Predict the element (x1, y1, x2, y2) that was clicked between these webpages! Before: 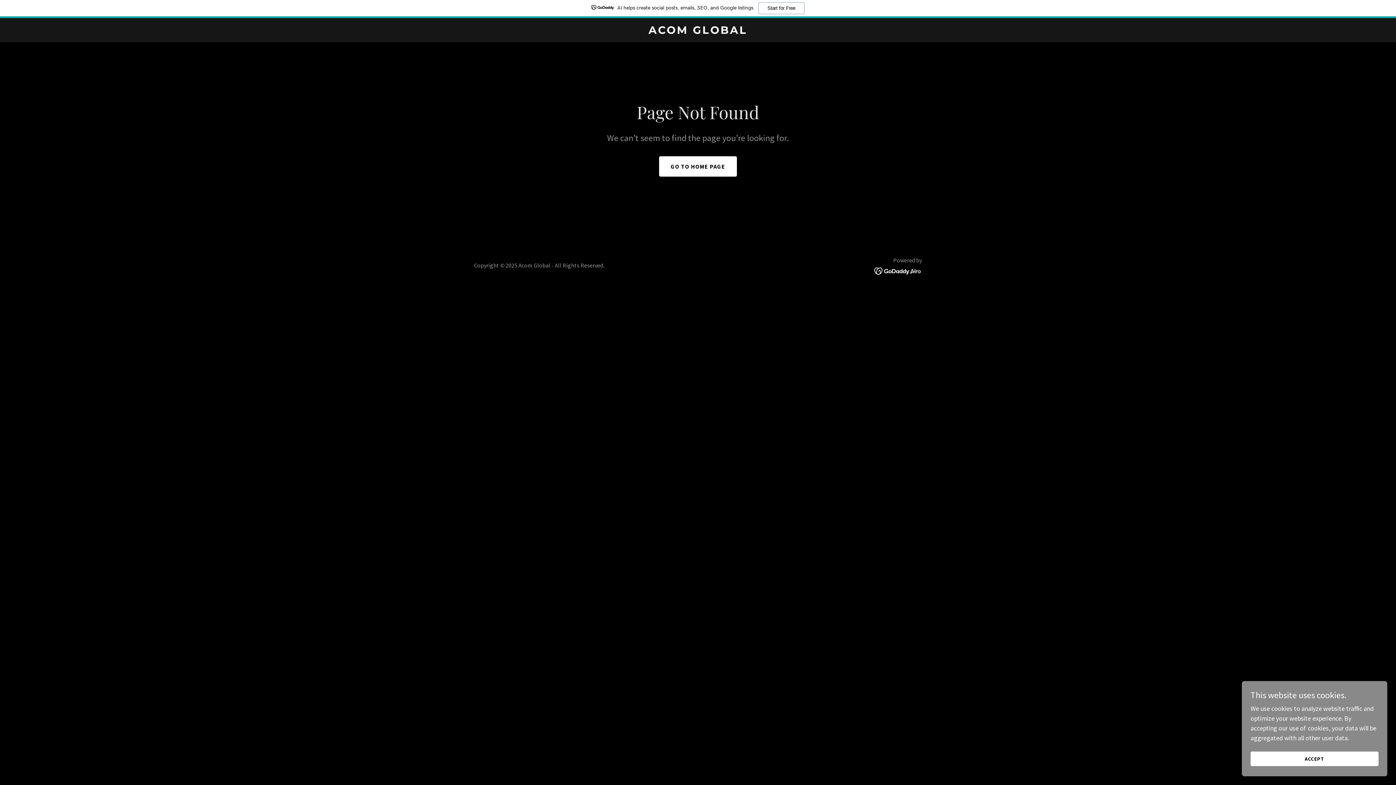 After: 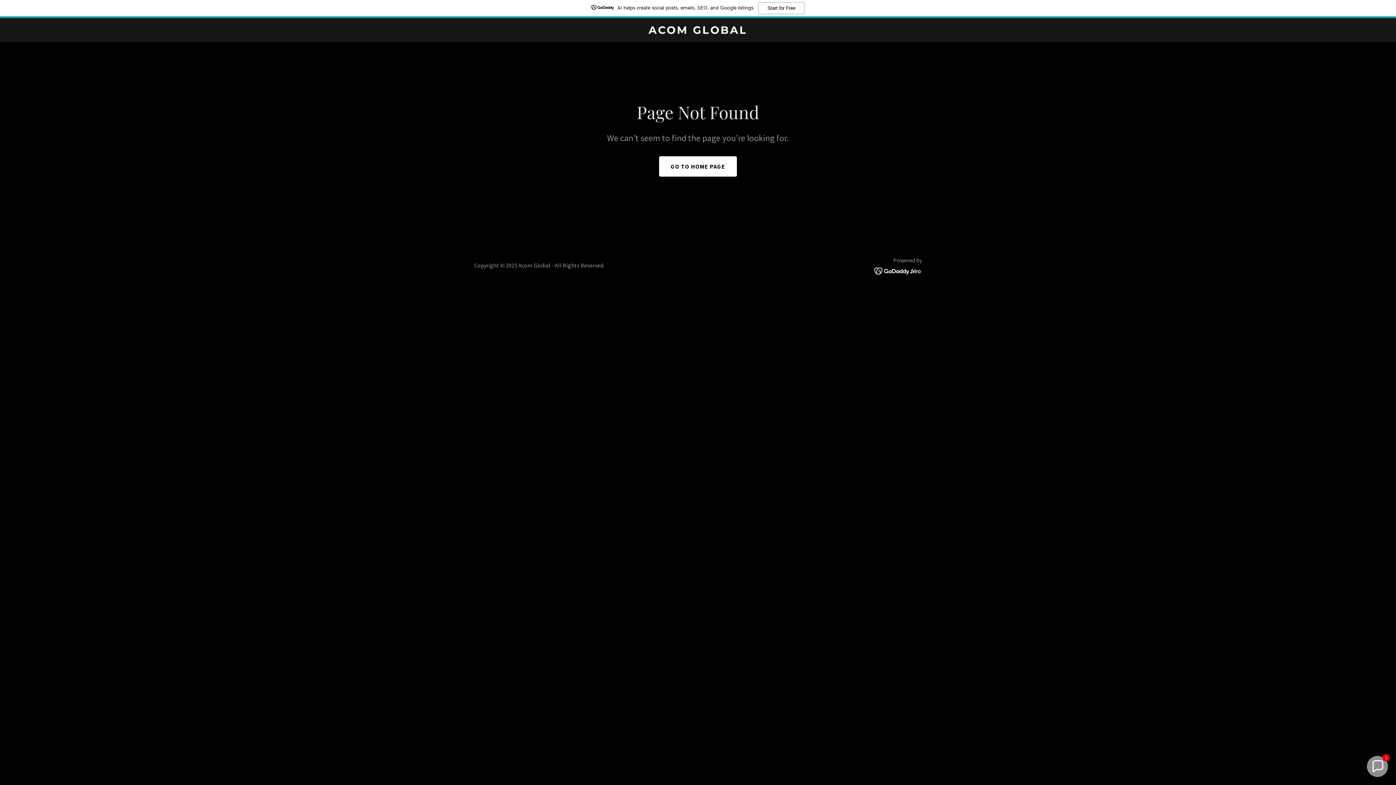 Action: bbox: (1250, 752, 1378, 766) label: ACCEPT